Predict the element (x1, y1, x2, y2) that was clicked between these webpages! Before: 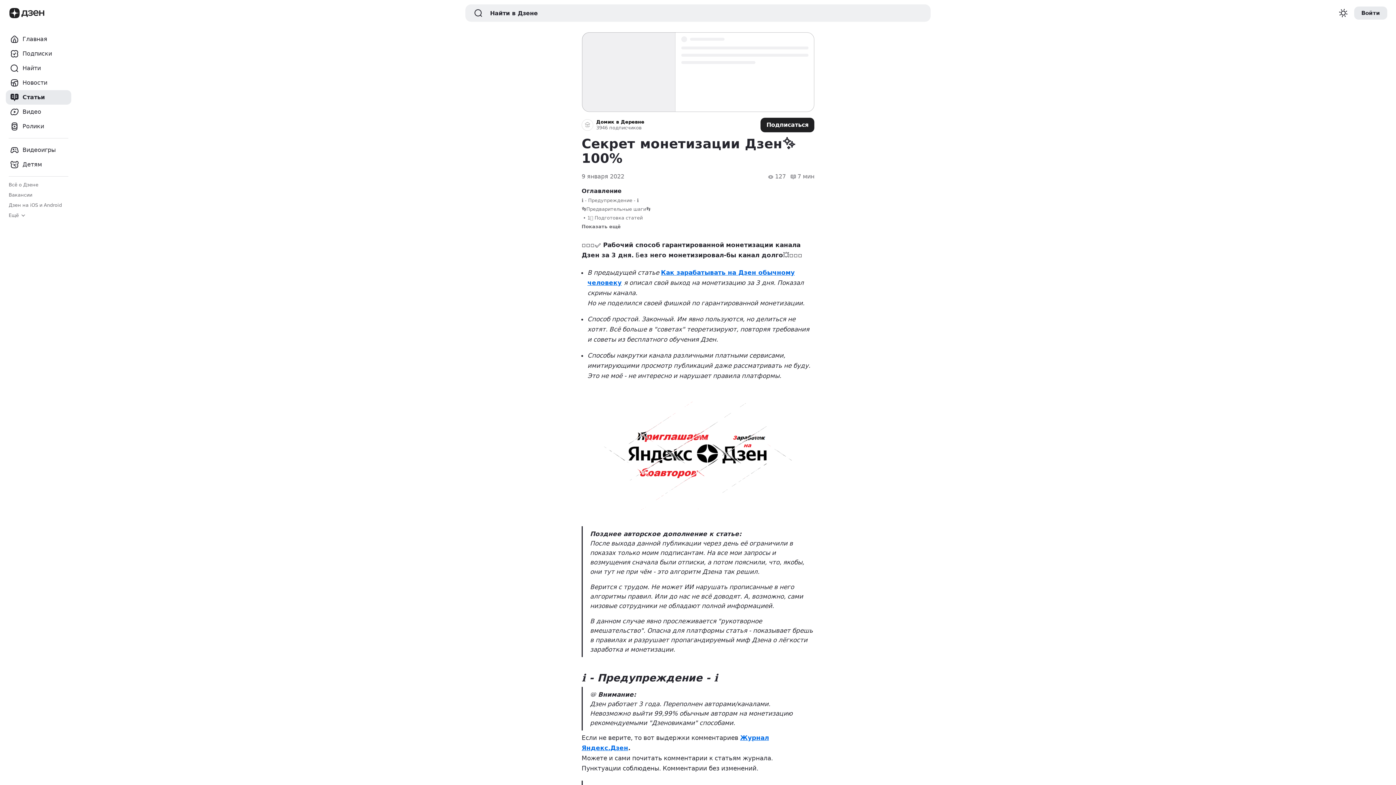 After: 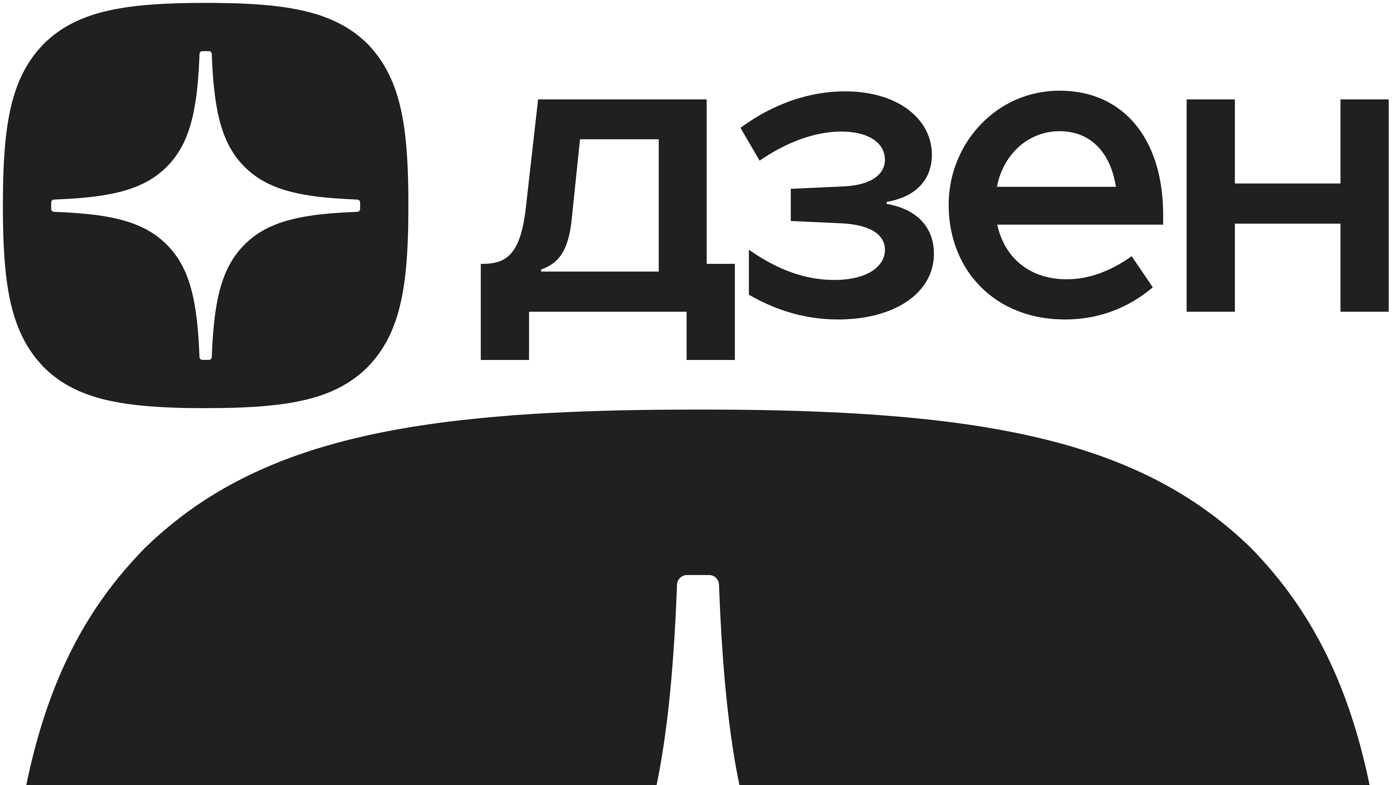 Action: label: Видео bbox: (5, 104, 71, 119)